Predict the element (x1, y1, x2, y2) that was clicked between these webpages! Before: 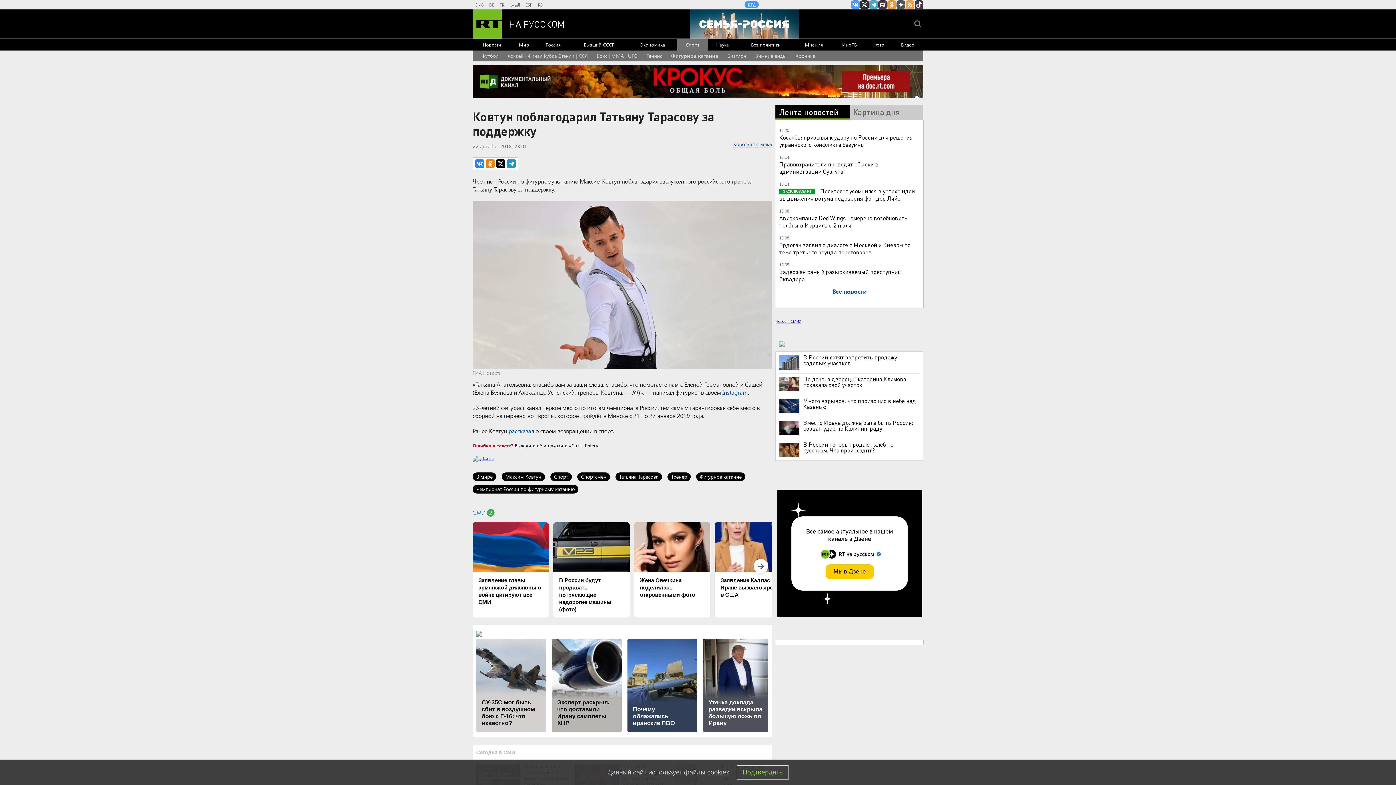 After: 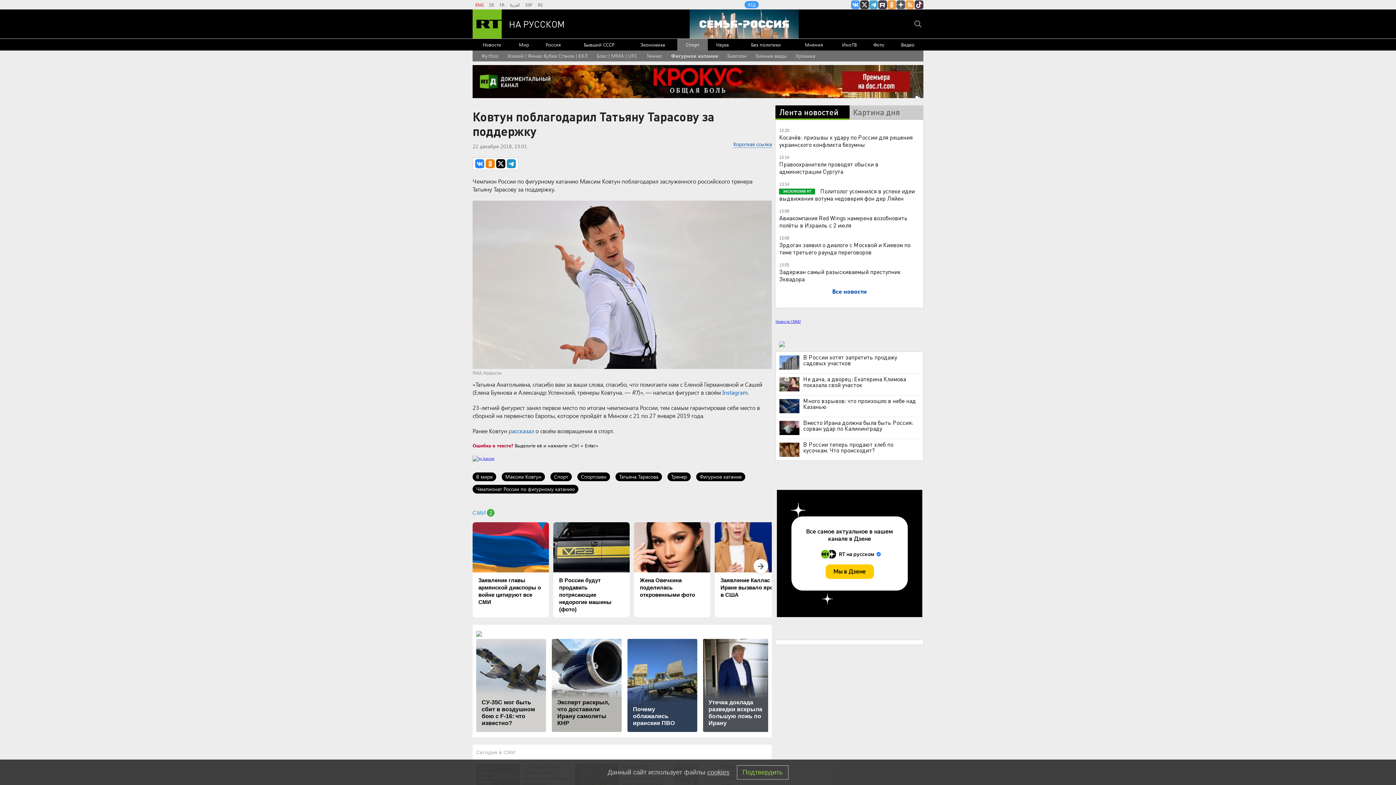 Action: label: ENG bbox: (475, 0, 483, 9)